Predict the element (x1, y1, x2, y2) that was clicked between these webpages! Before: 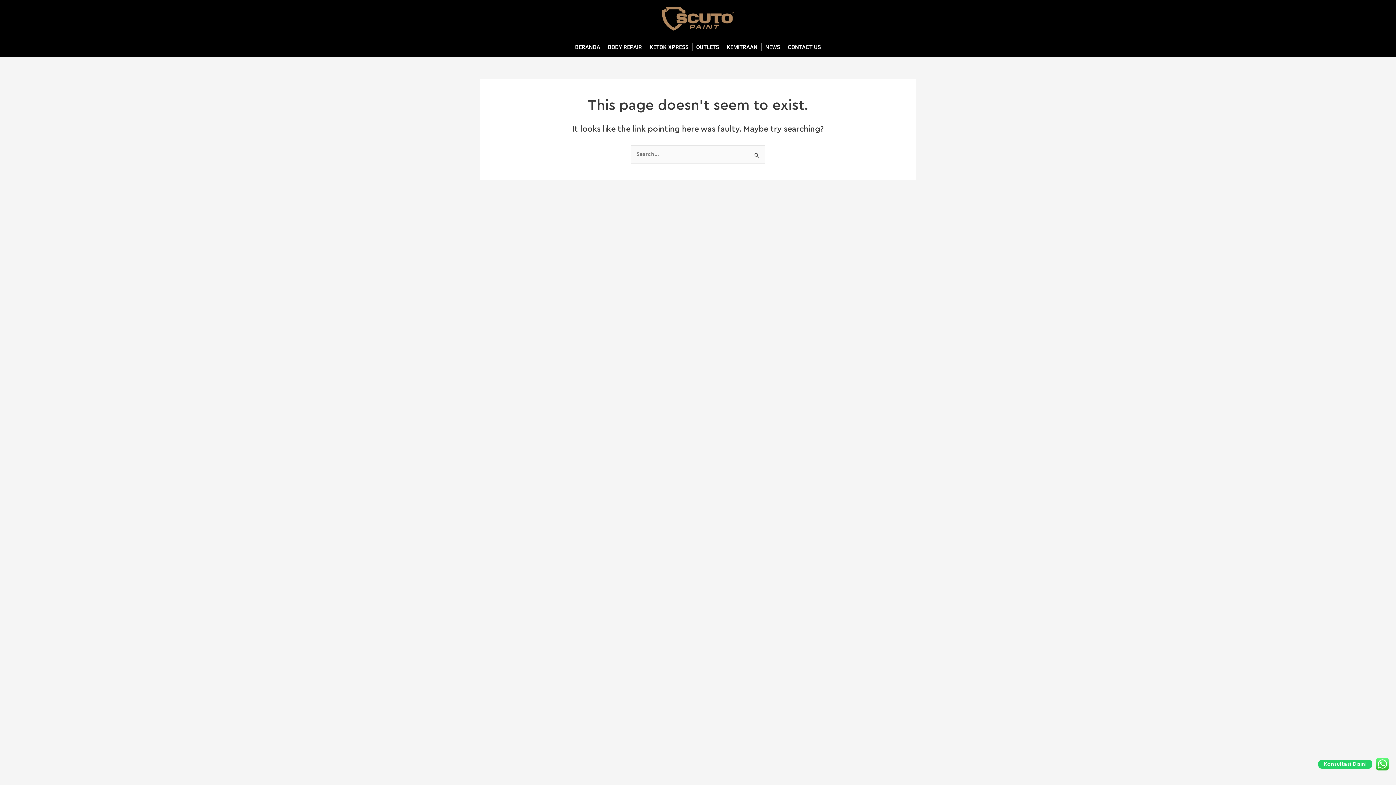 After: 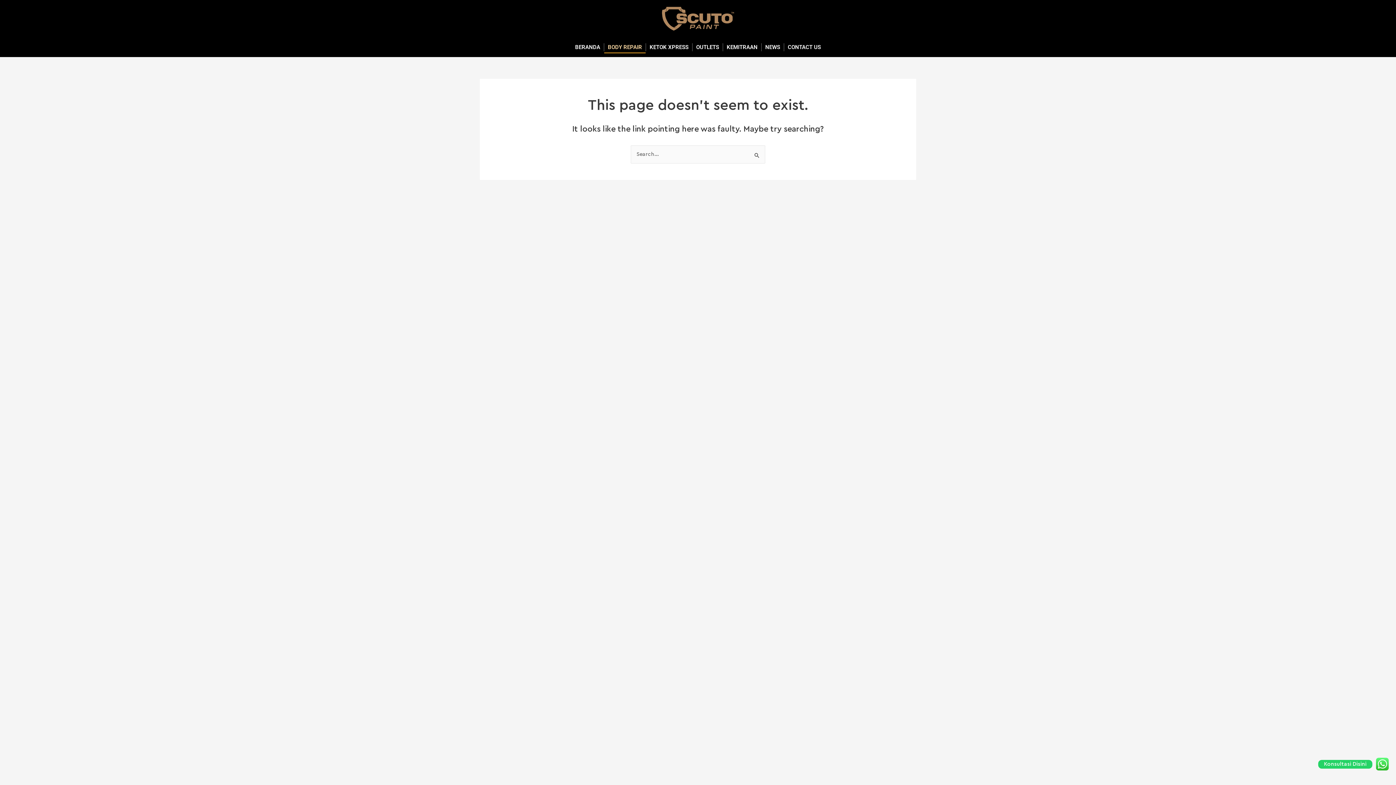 Action: bbox: (604, 41, 645, 53) label: BODY REPAIR